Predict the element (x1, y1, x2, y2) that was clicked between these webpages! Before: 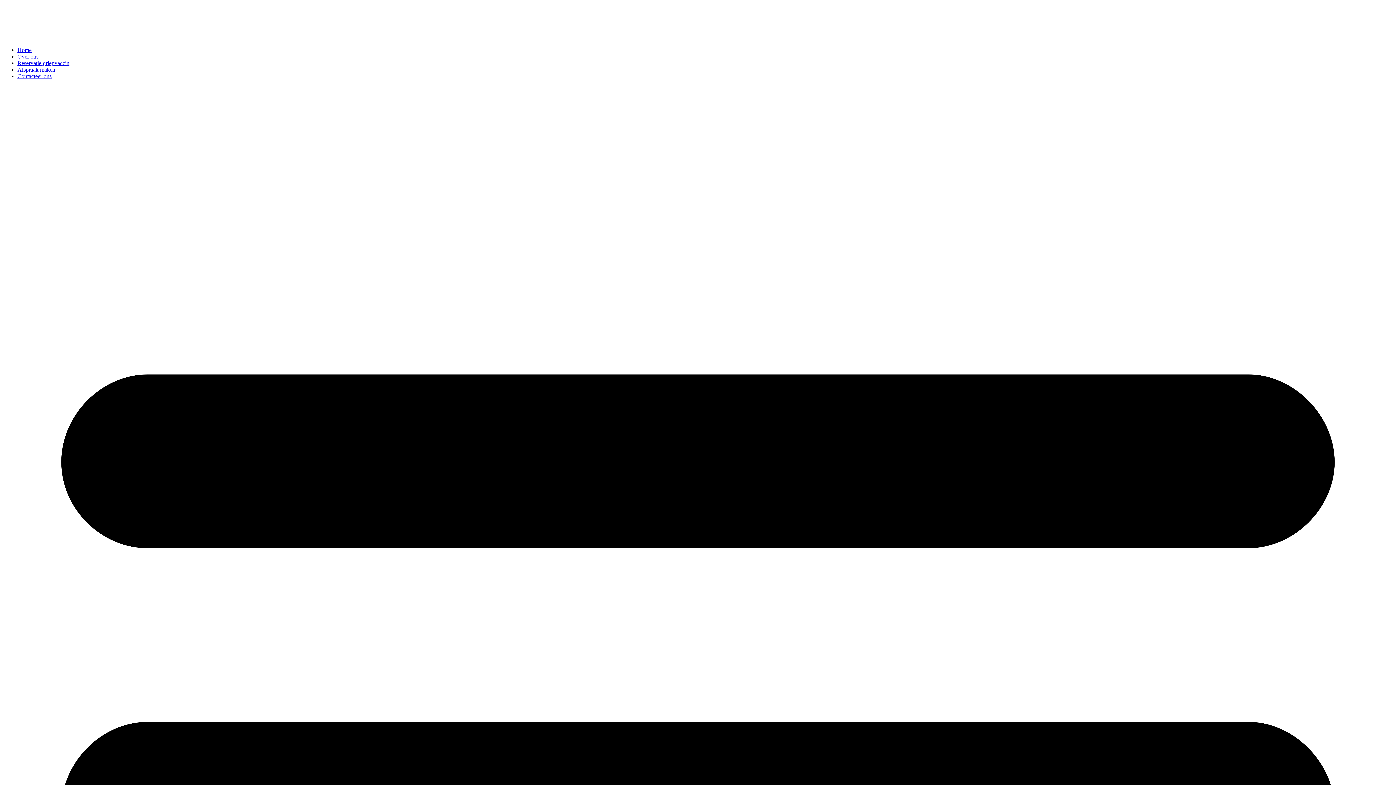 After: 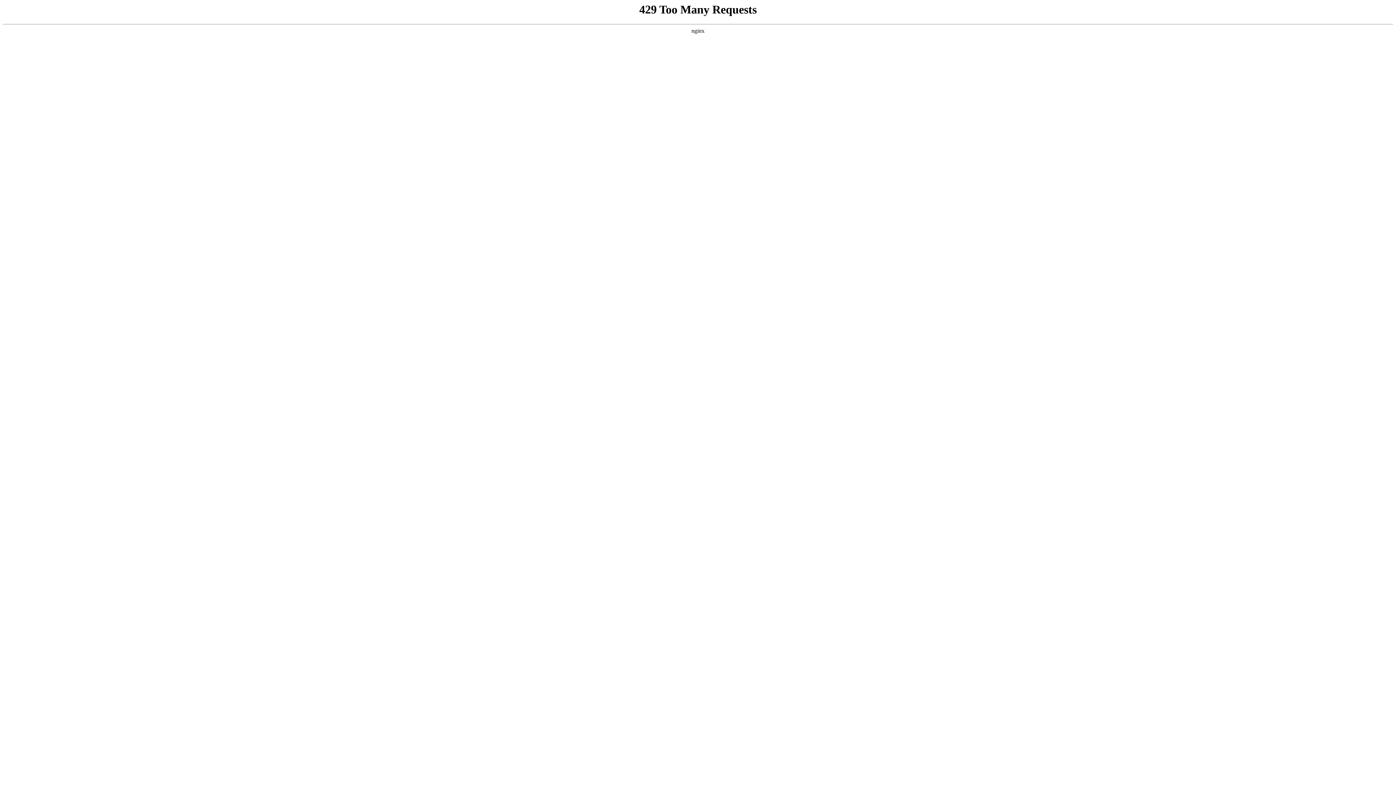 Action: bbox: (629, 2, 766, 41)